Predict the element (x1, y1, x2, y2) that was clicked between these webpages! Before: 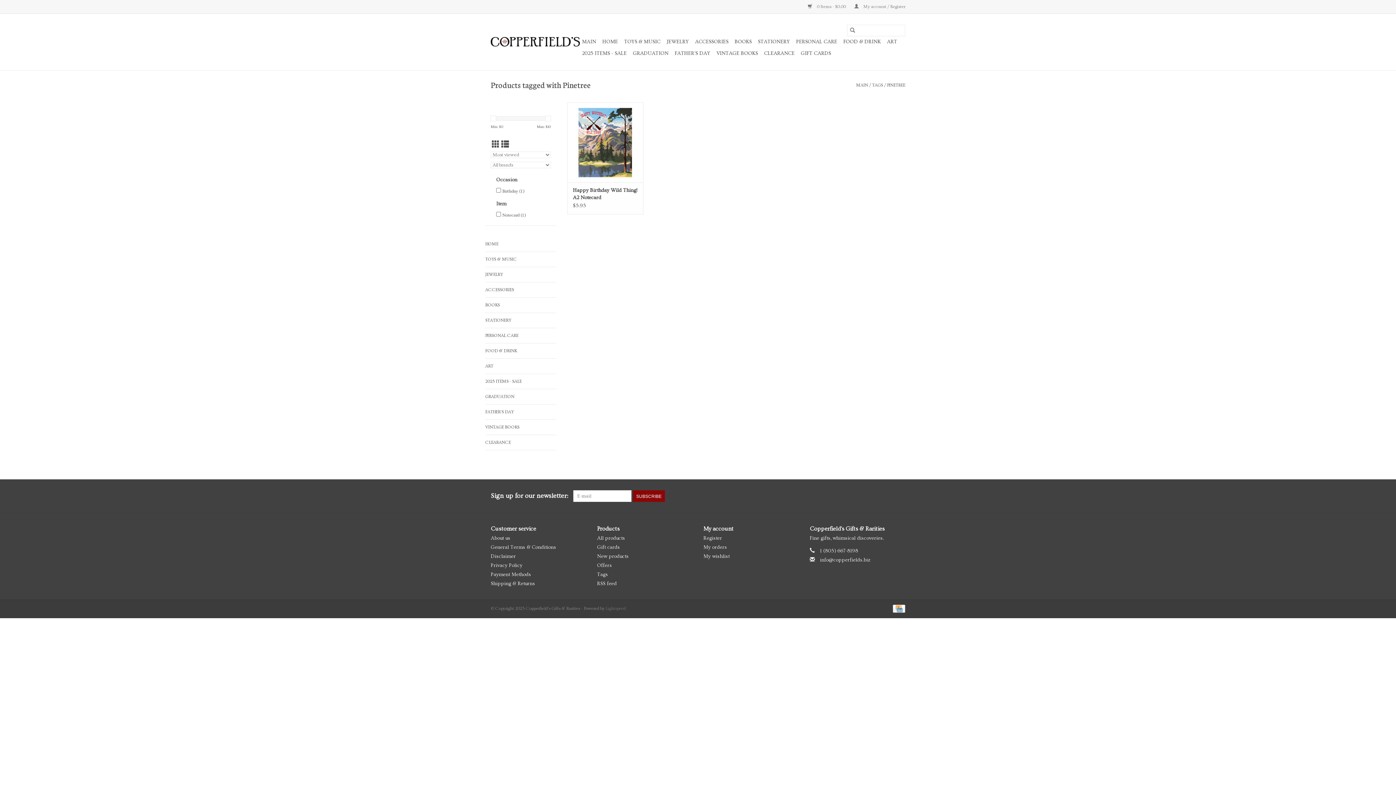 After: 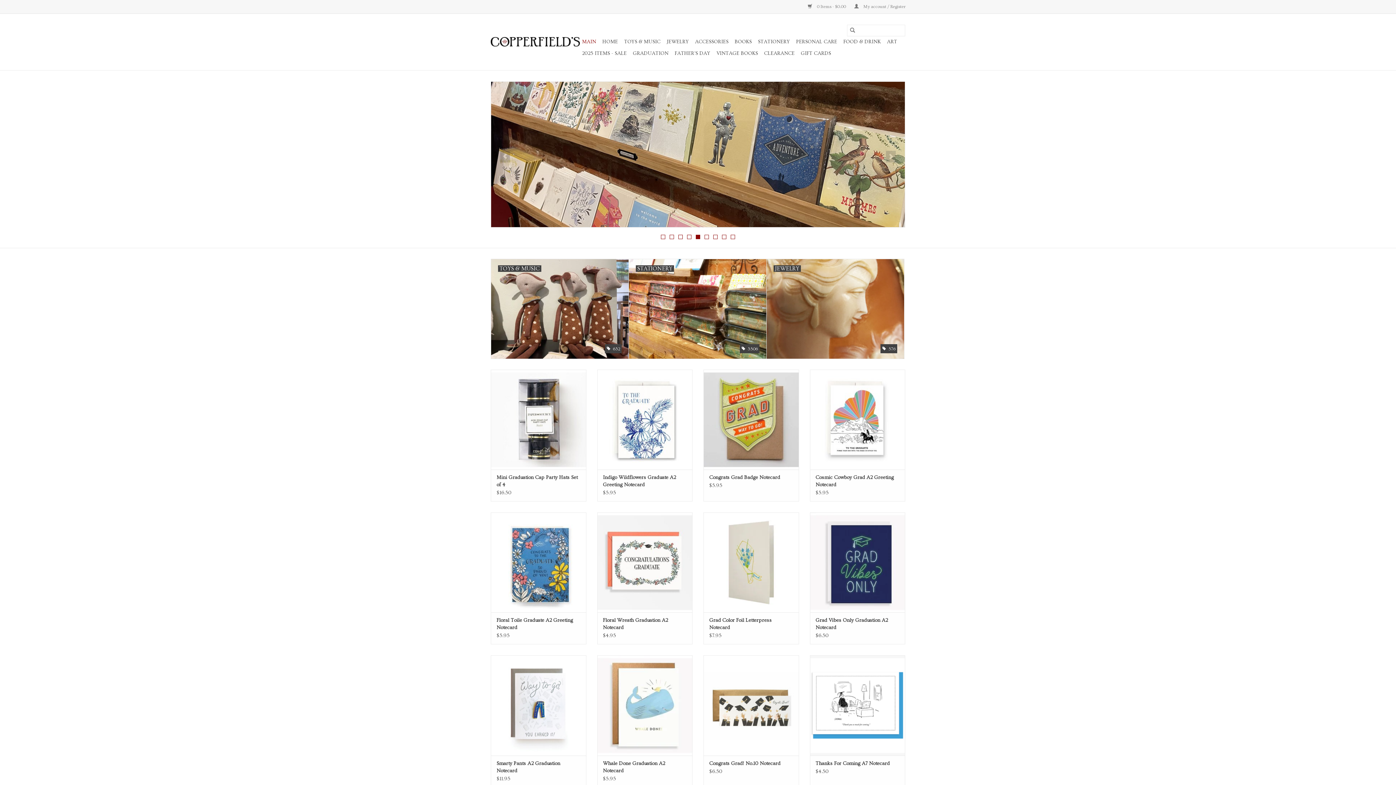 Action: label: MAIN bbox: (580, 36, 598, 47)